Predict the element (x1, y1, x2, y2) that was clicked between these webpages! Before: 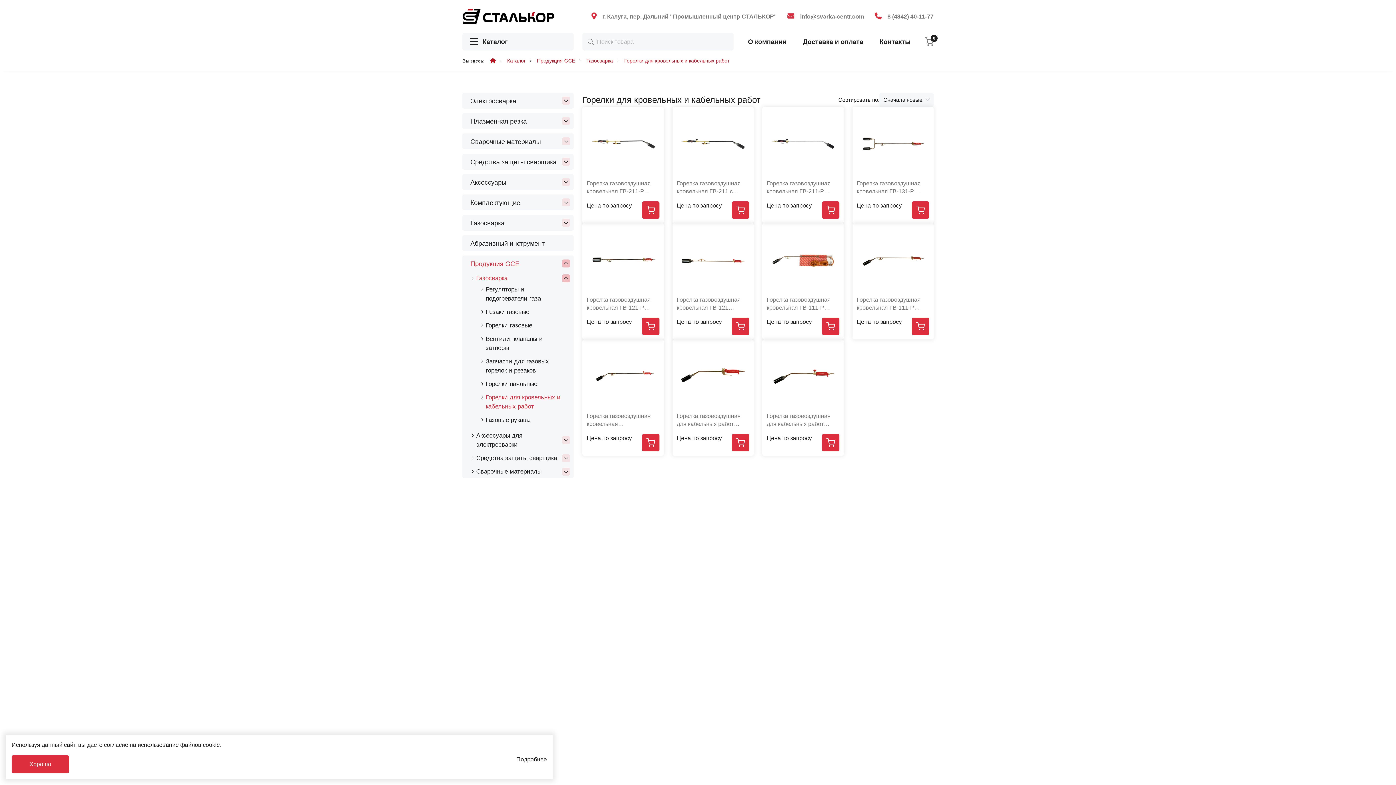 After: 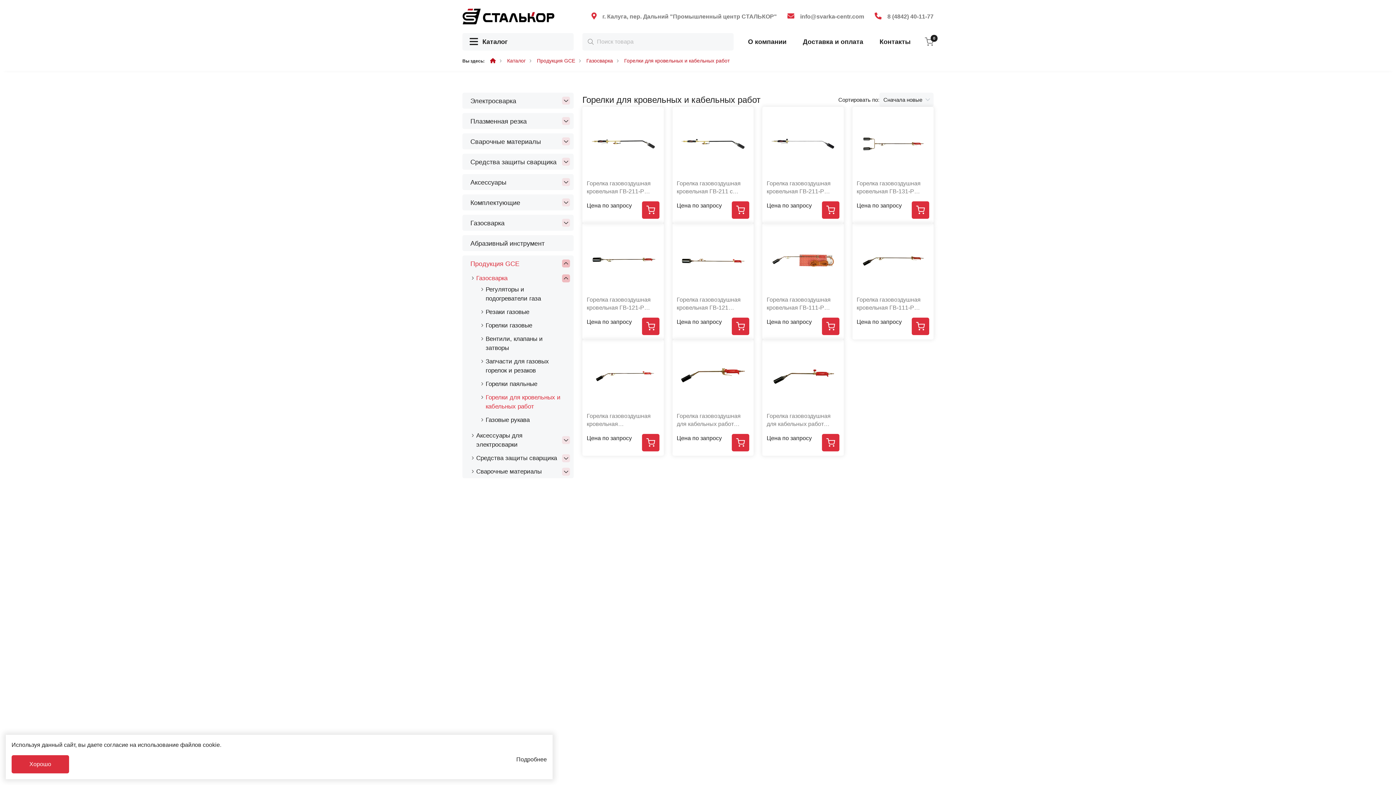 Action: bbox: (588, 37, 593, 46)